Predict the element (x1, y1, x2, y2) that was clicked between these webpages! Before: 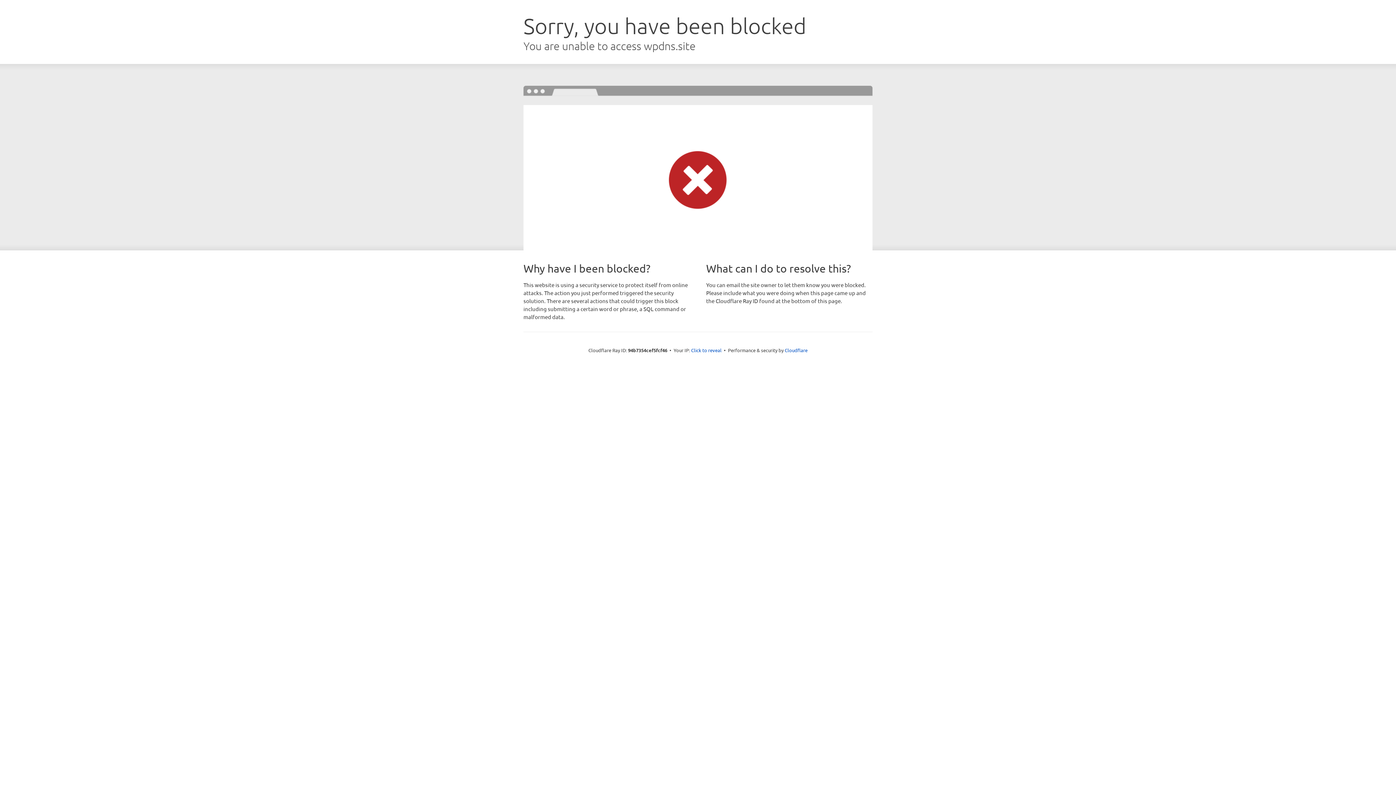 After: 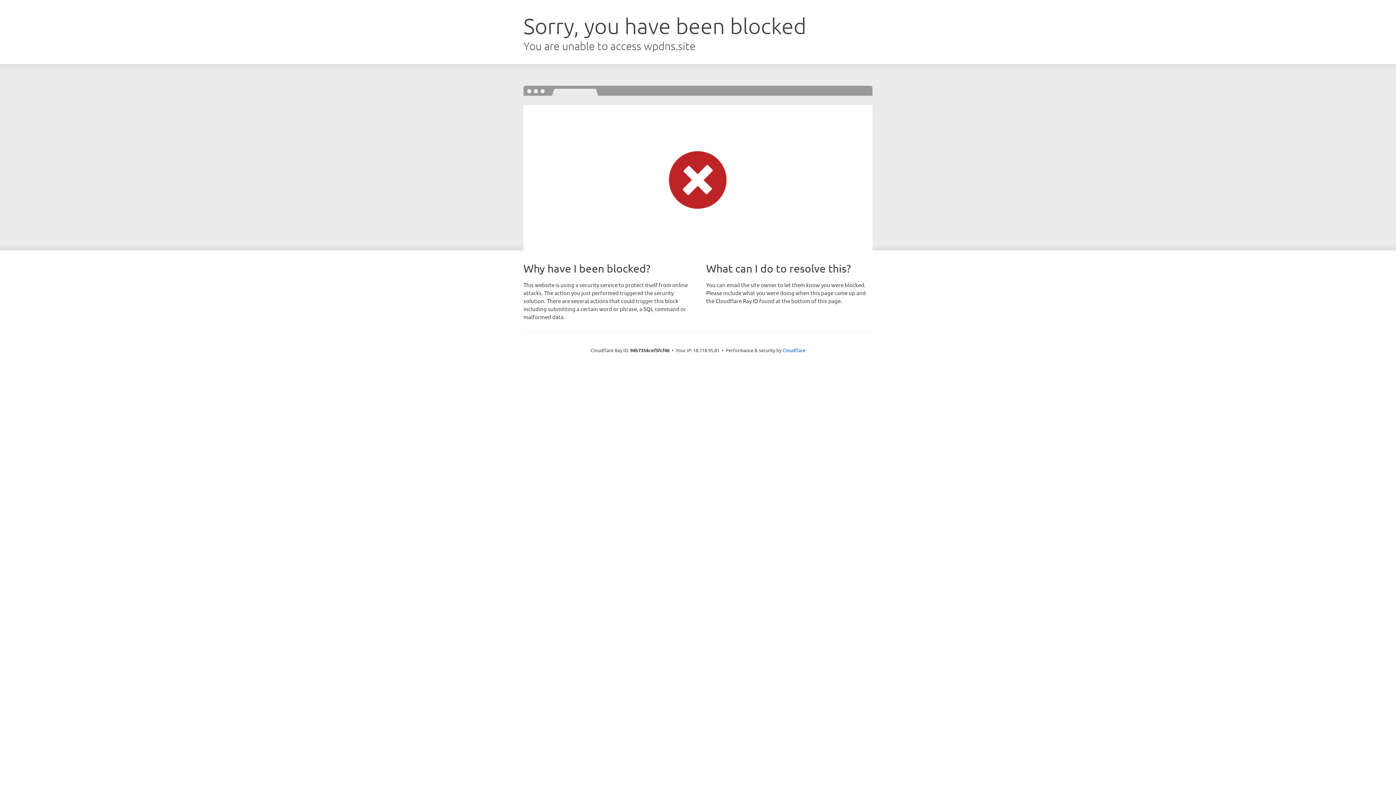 Action: bbox: (691, 346, 721, 353) label: Click to reveal